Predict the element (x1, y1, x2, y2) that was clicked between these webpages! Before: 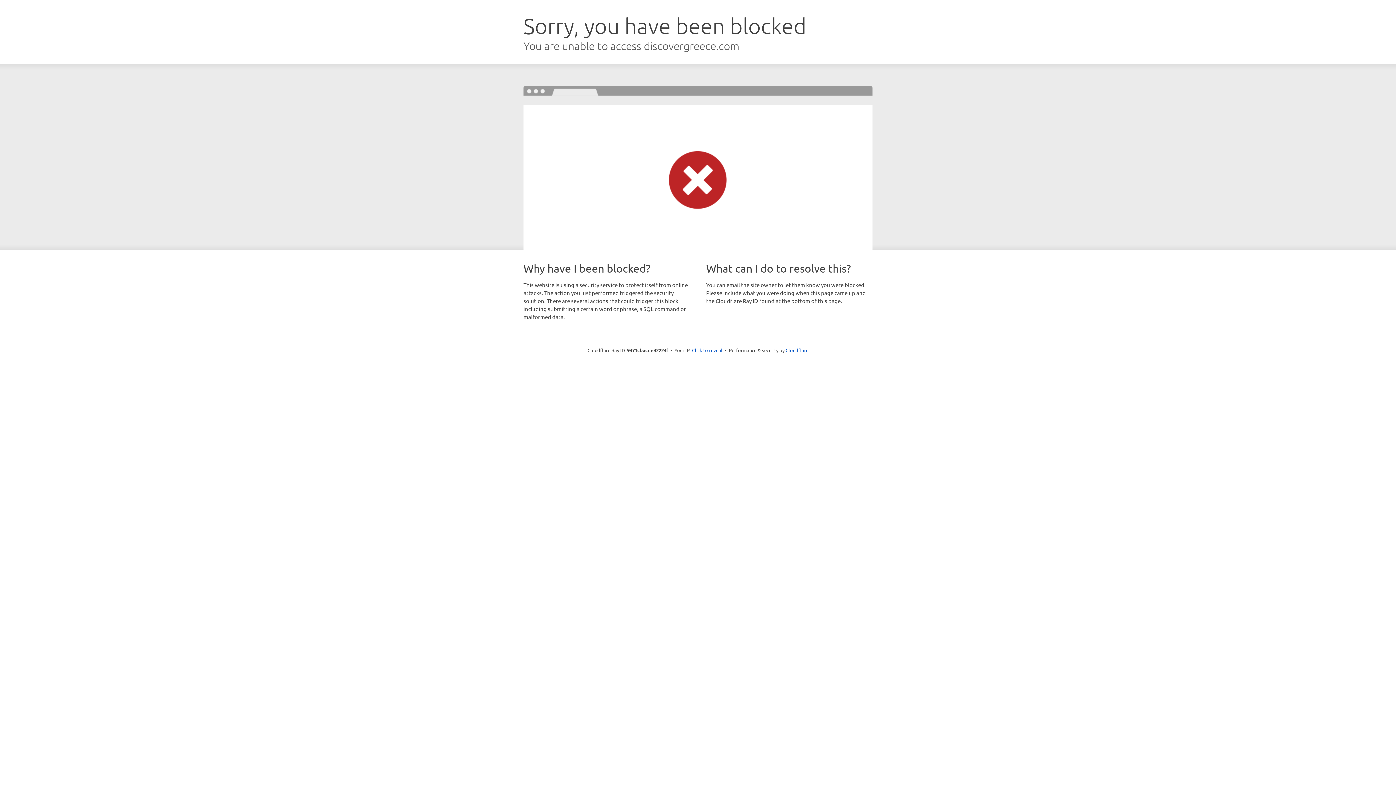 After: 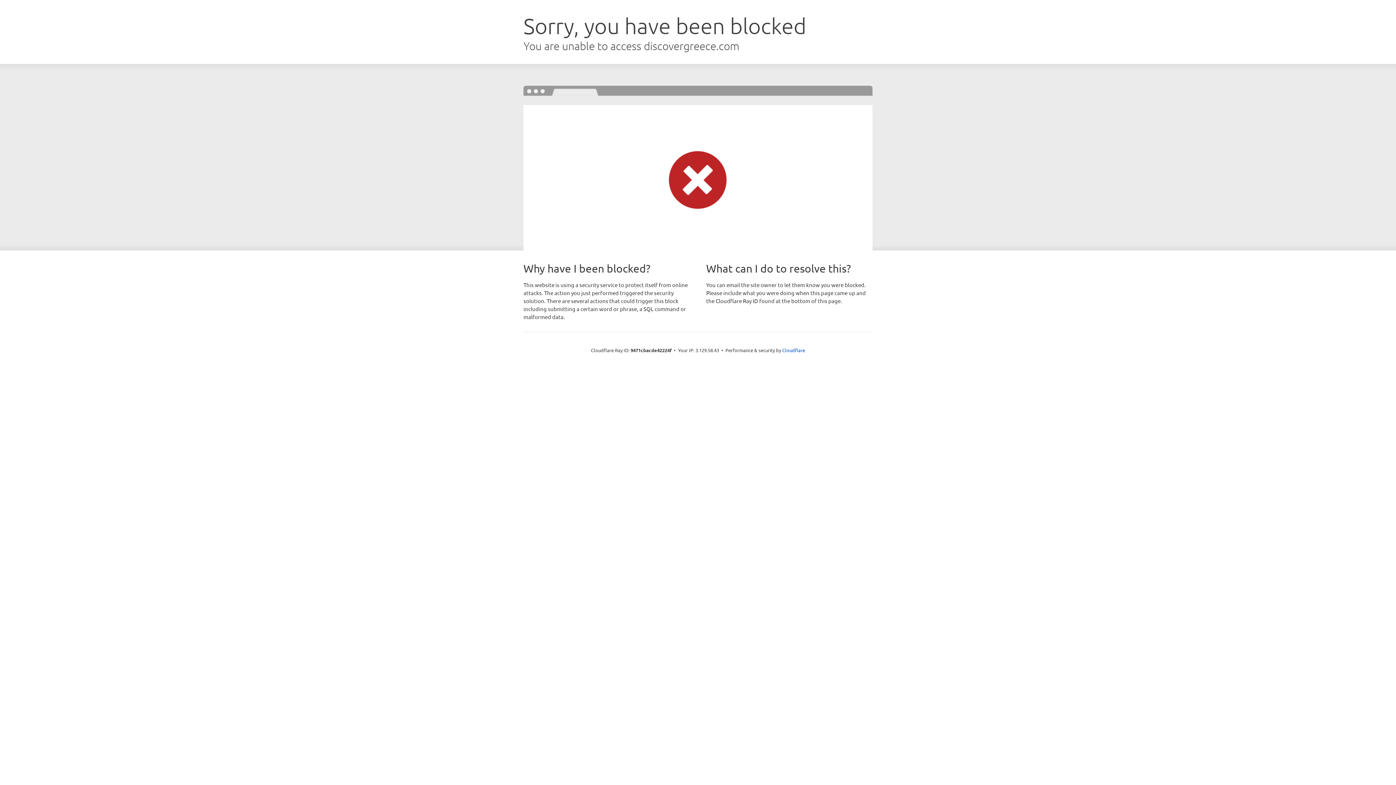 Action: bbox: (692, 346, 722, 353) label: Click to reveal